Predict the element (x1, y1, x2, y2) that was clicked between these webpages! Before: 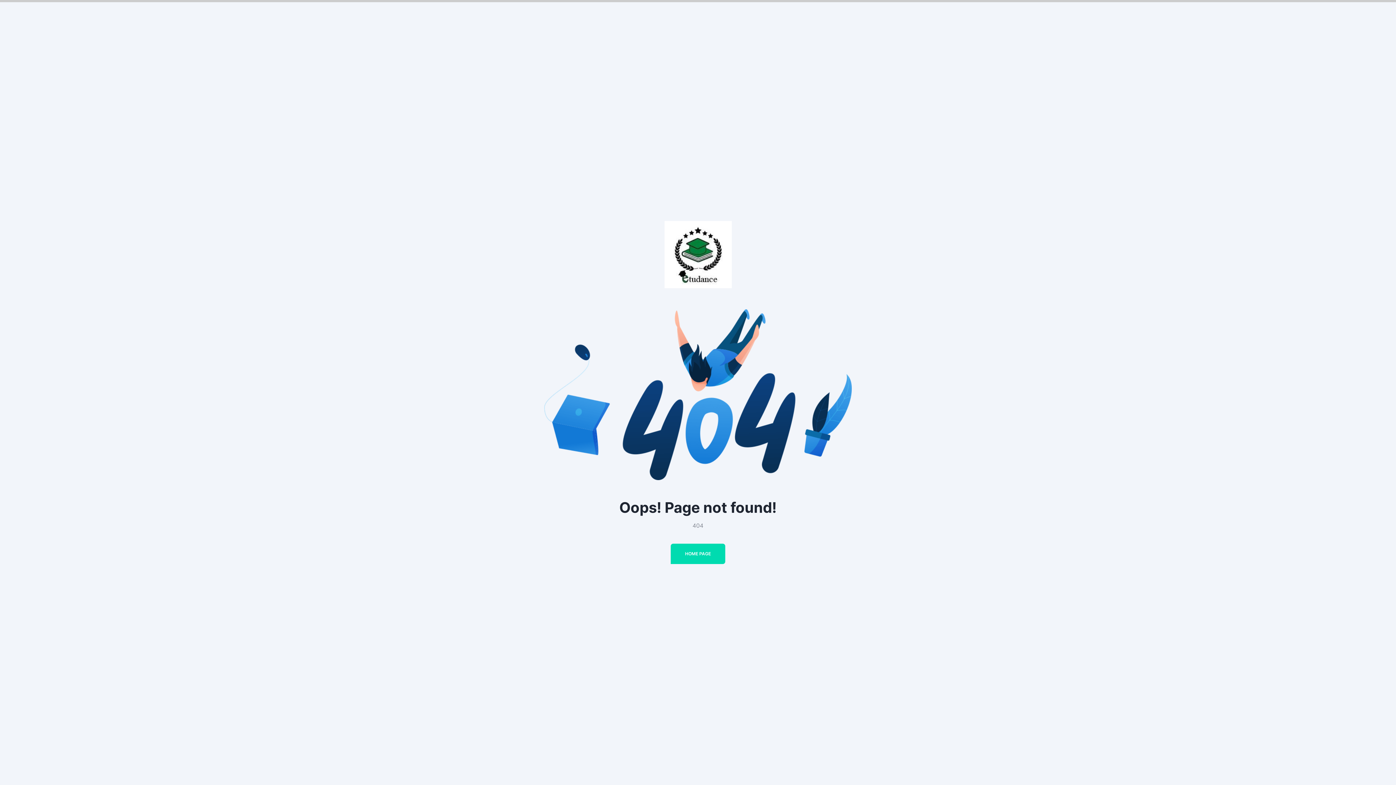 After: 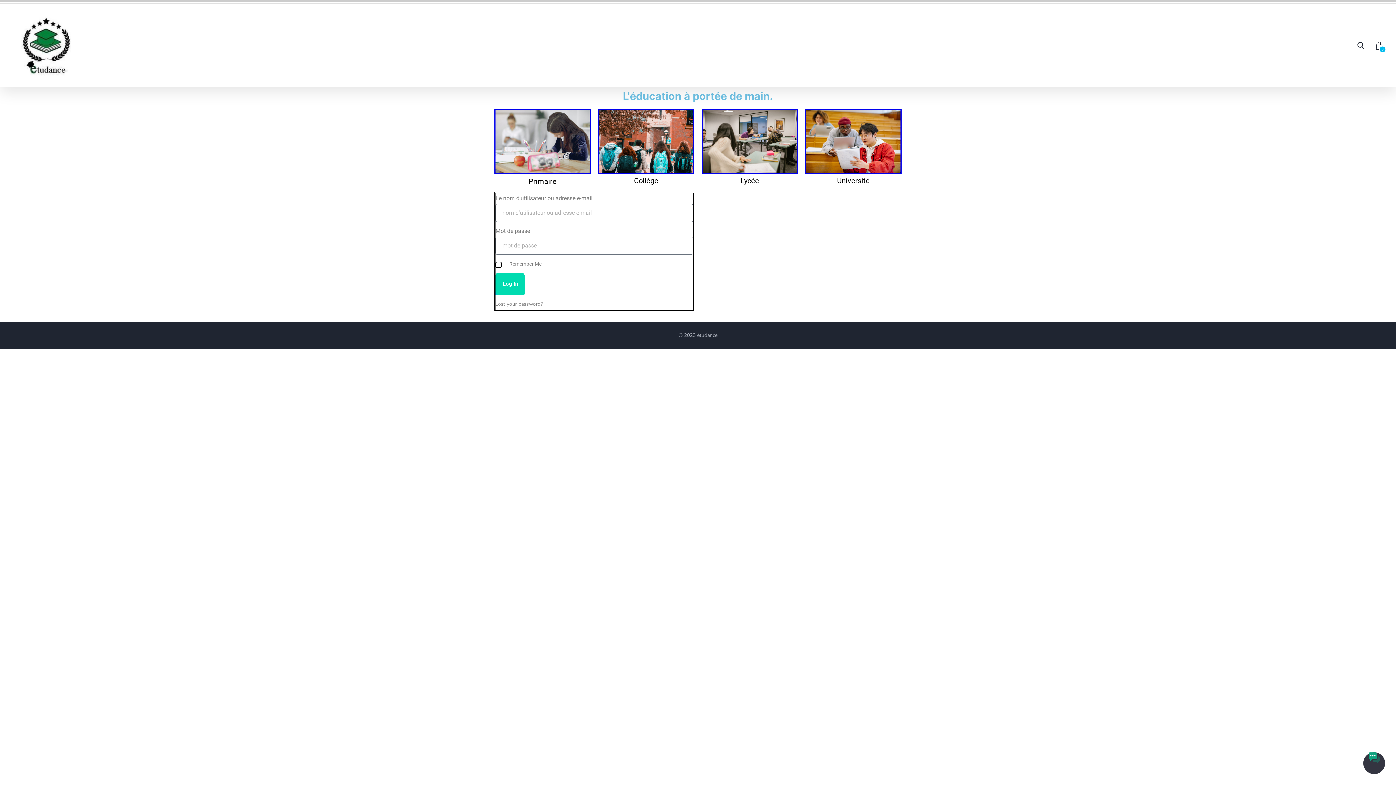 Action: bbox: (664, 221, 731, 288)